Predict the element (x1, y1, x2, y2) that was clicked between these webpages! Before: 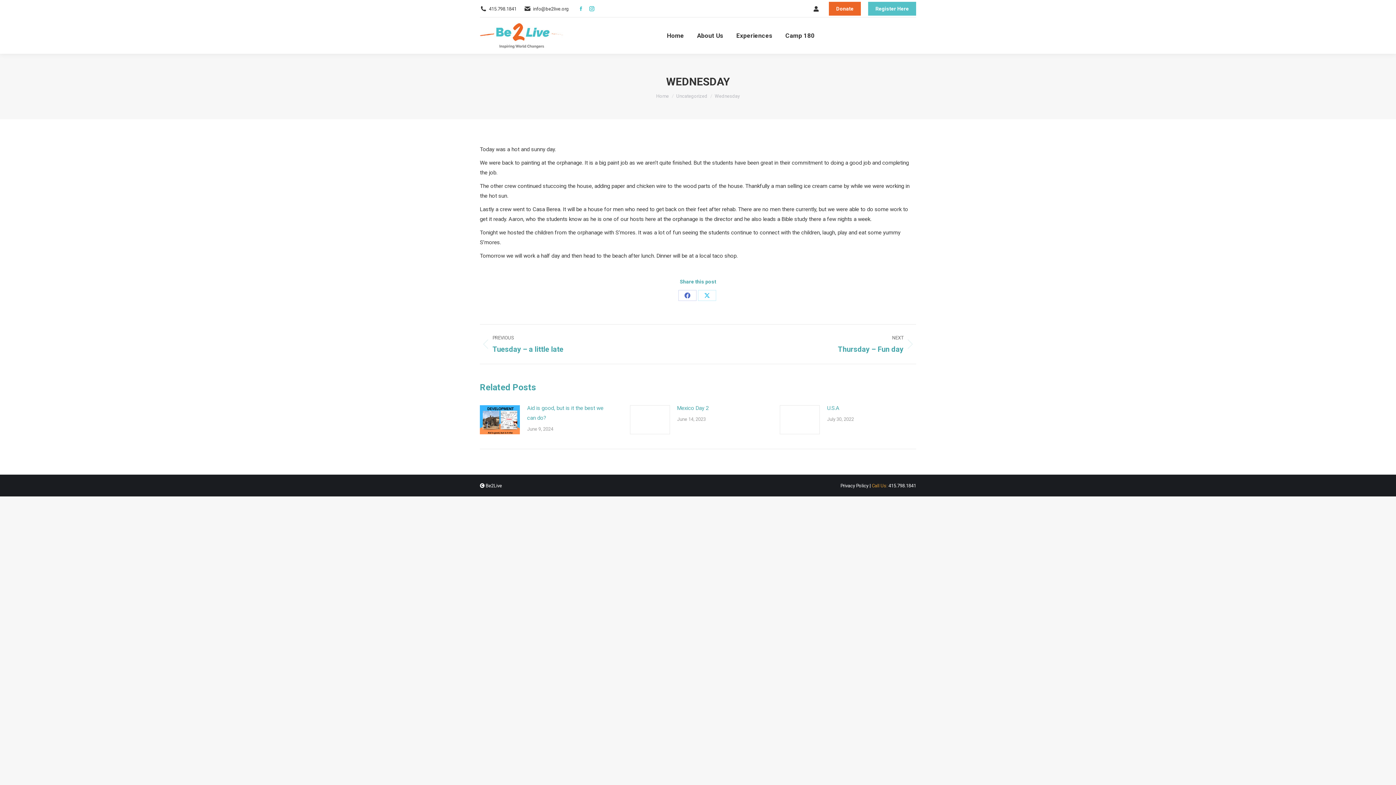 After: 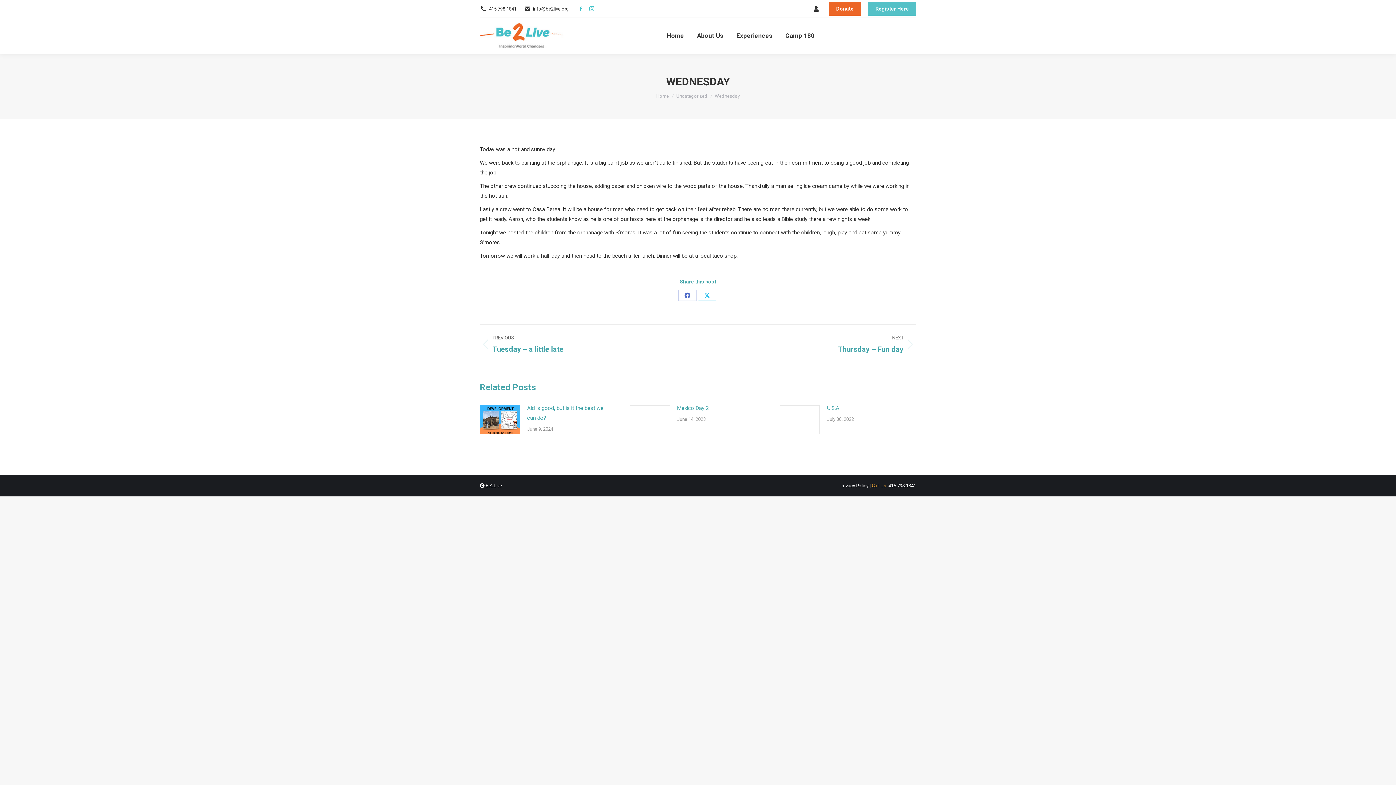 Action: bbox: (698, 290, 716, 301) label: Share on X